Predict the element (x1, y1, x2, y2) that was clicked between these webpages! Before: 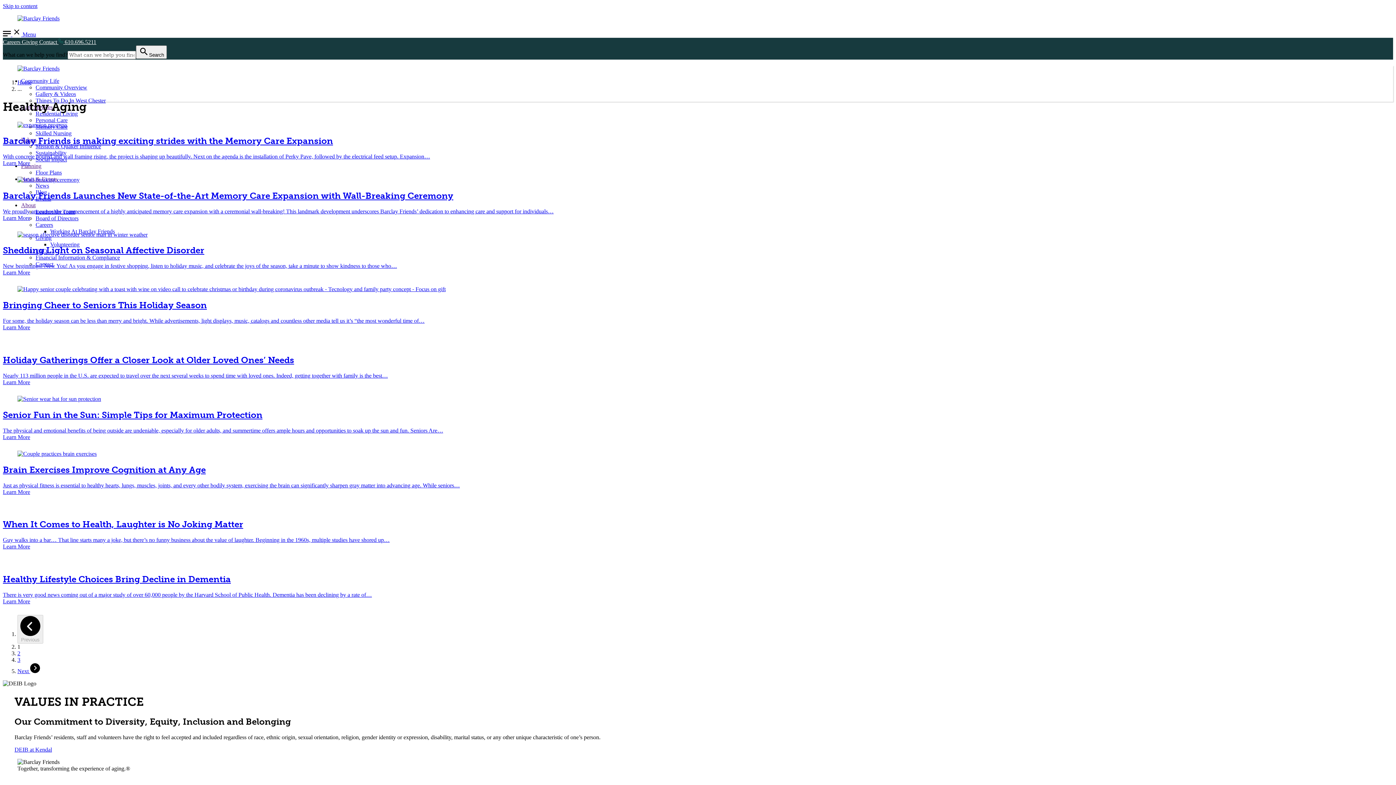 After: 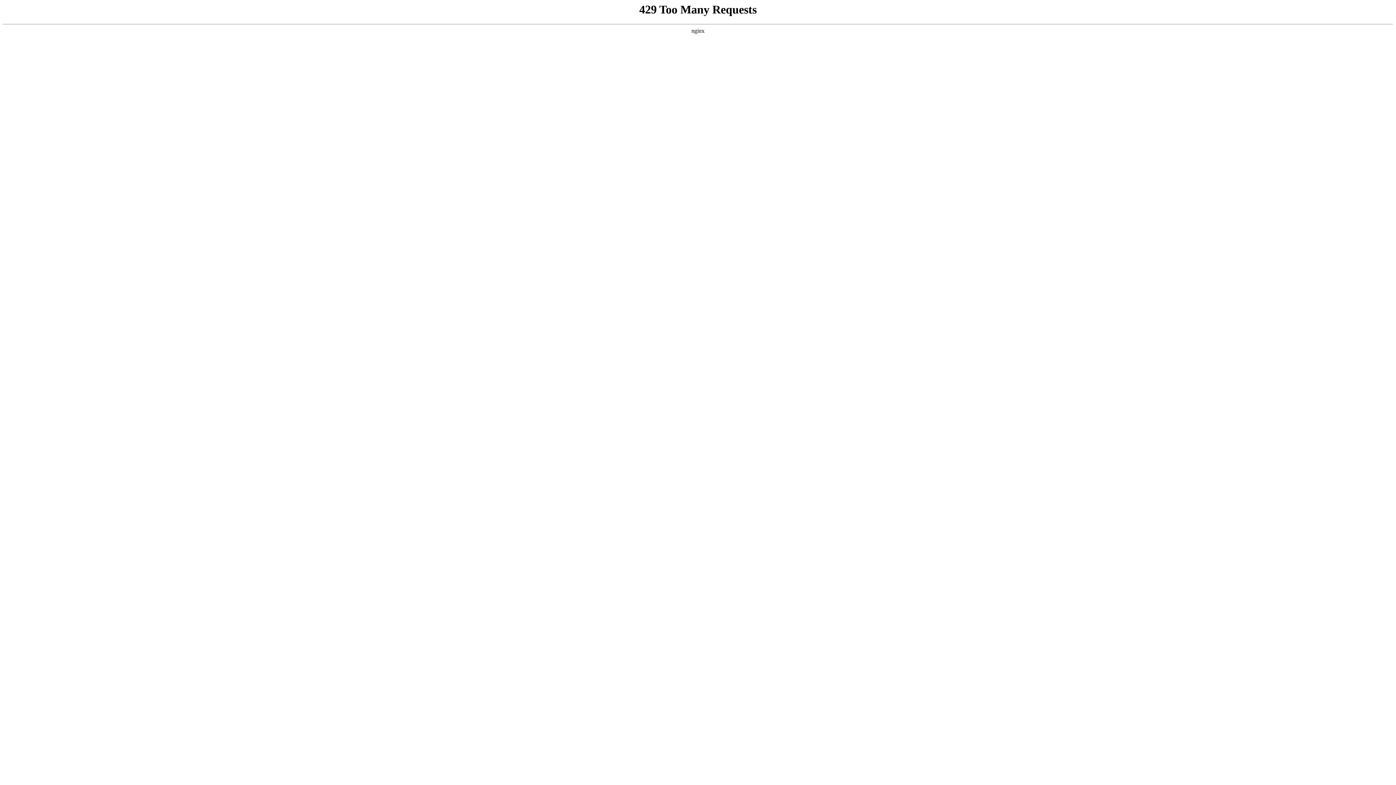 Action: label: Holiday Gatherings Offer a Closer Look at Older Loved Ones’ Needs
Nearly 113 million people in the U.S. are expected to travel over the next several weeks to spend time with loved ones. Indeed, getting together with family is the best…

Learn More bbox: (2, 341, 1393, 385)